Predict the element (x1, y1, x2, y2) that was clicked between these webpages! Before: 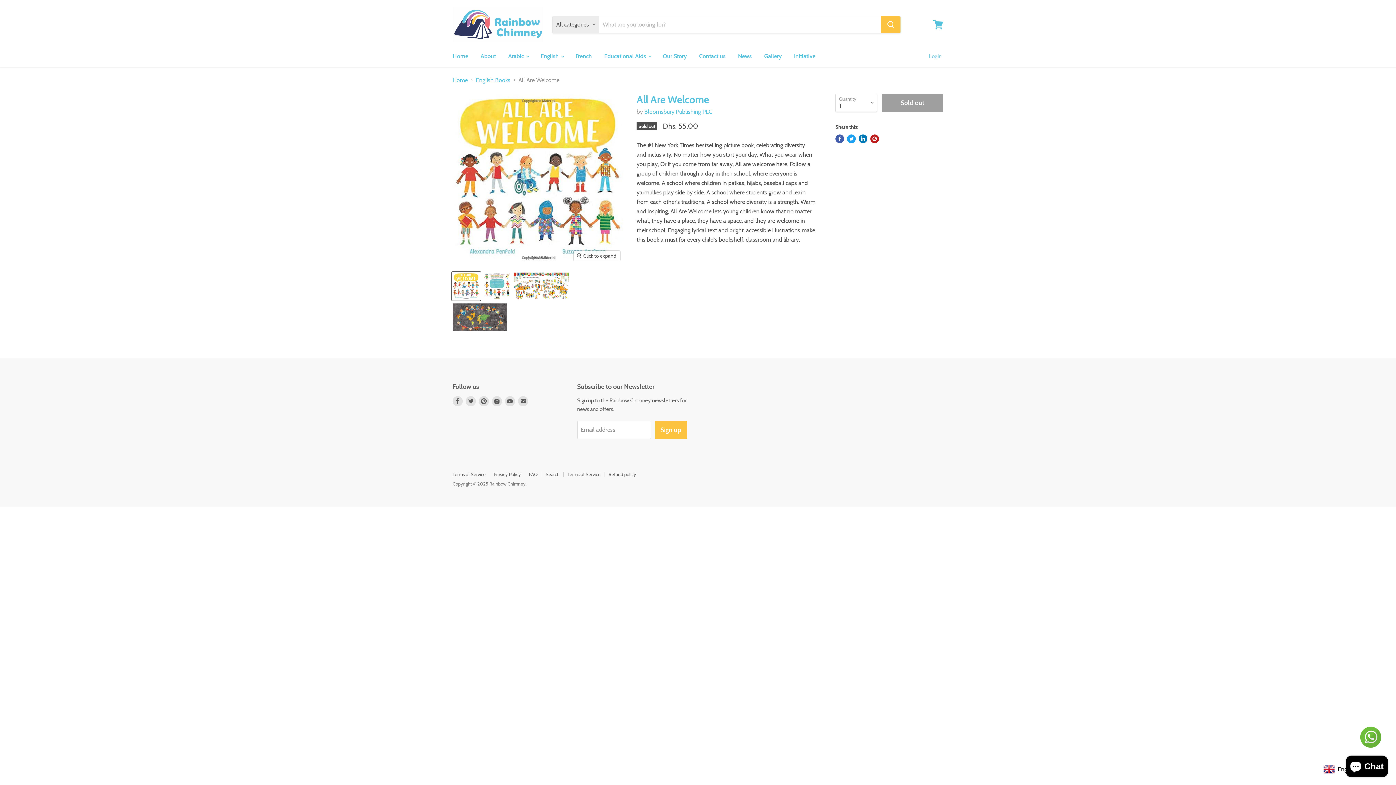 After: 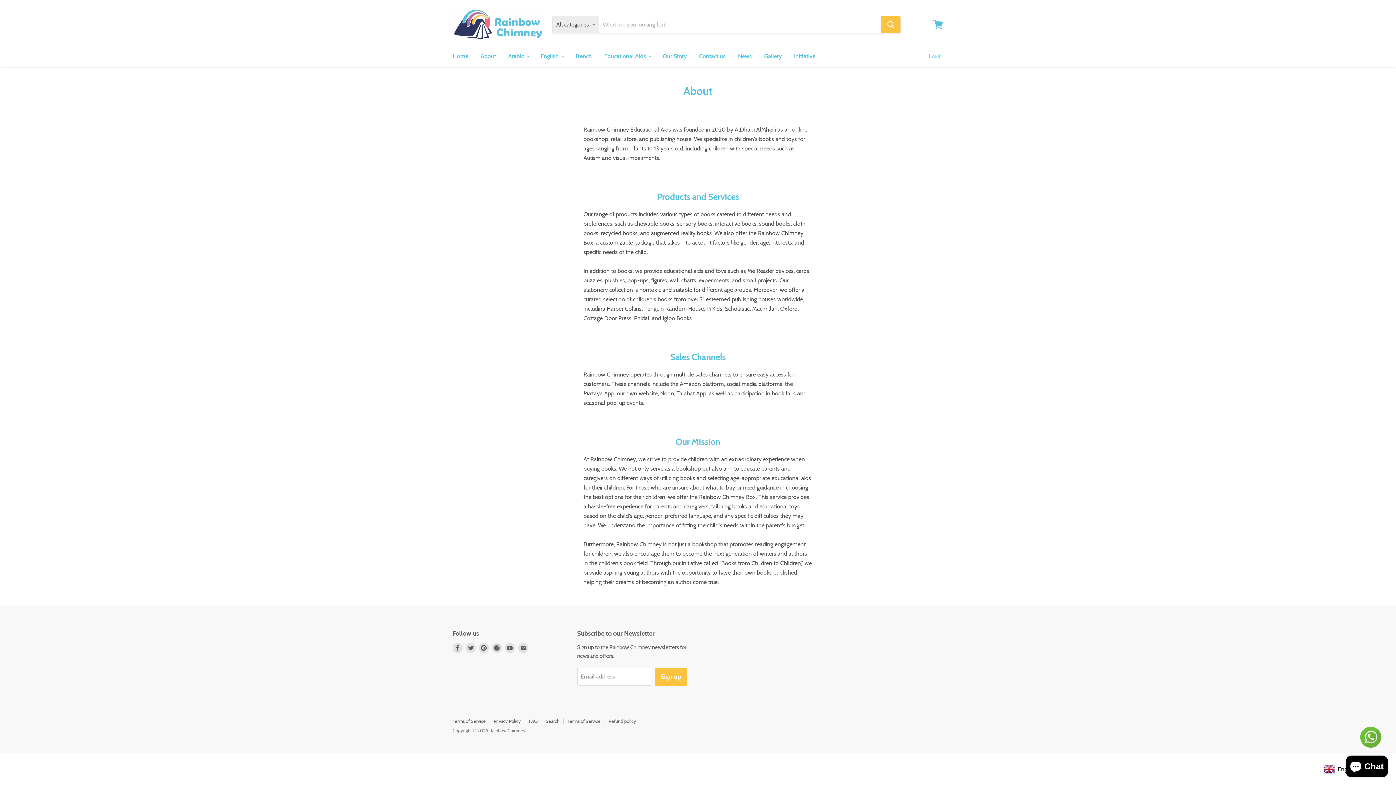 Action: label: About bbox: (475, 48, 501, 63)